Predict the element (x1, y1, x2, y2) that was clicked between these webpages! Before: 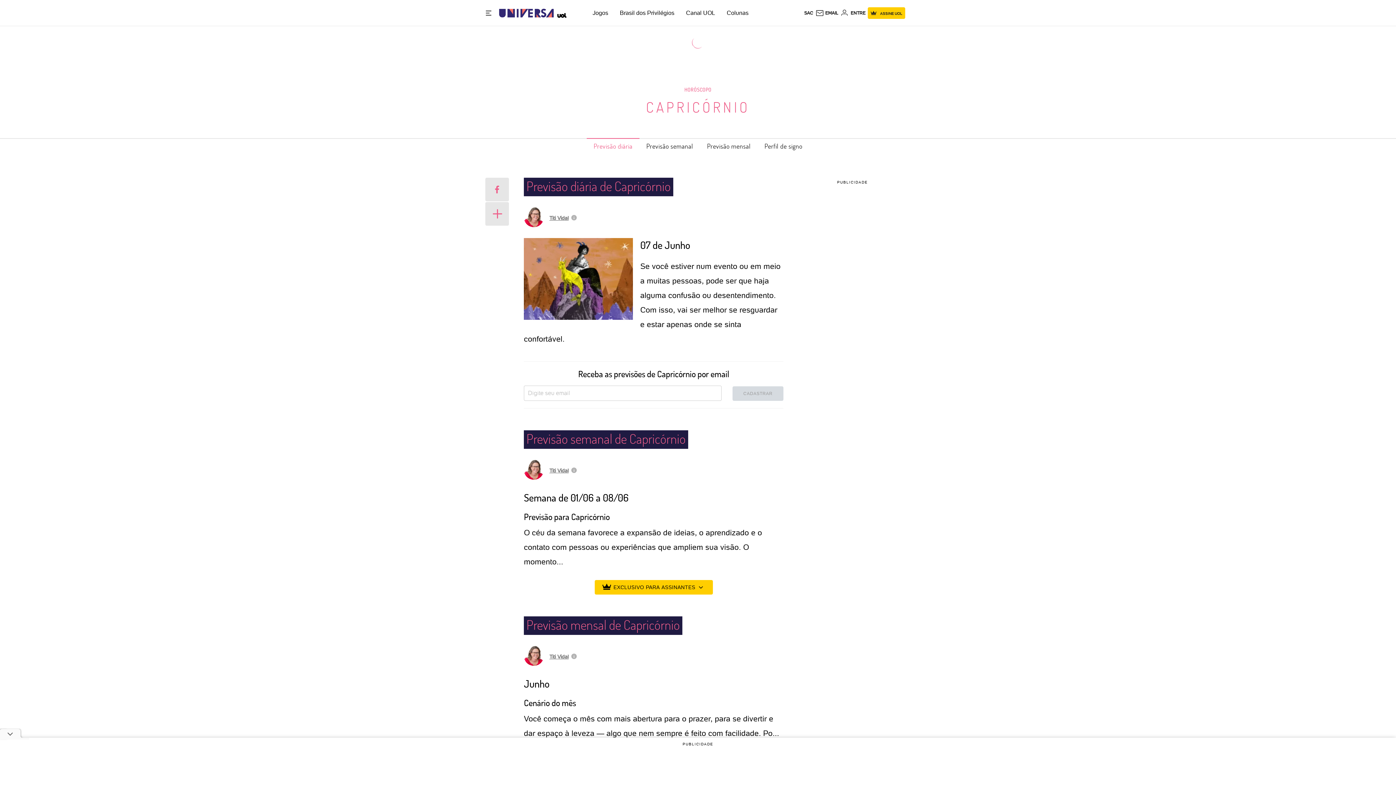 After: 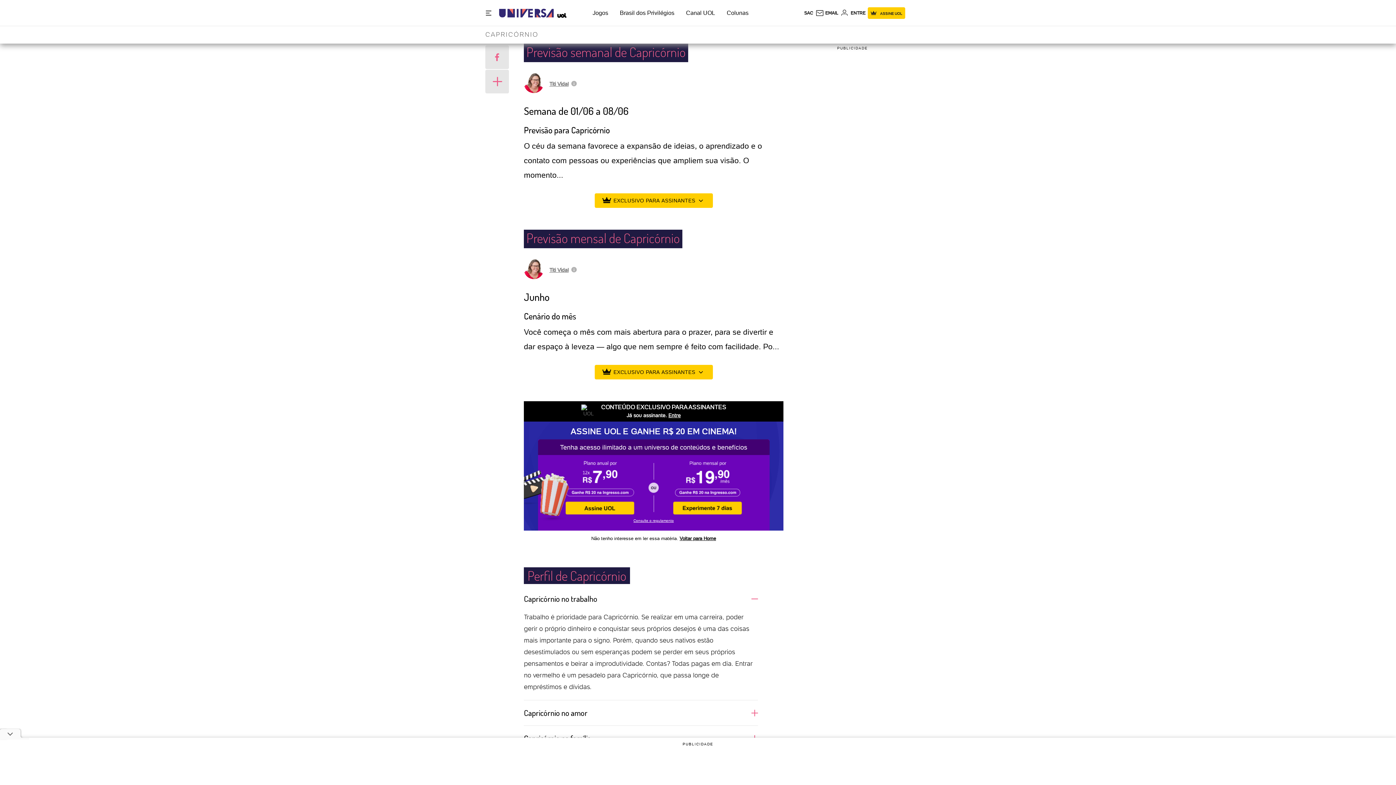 Action: bbox: (639, 138, 700, 154) label: Previsão semanal